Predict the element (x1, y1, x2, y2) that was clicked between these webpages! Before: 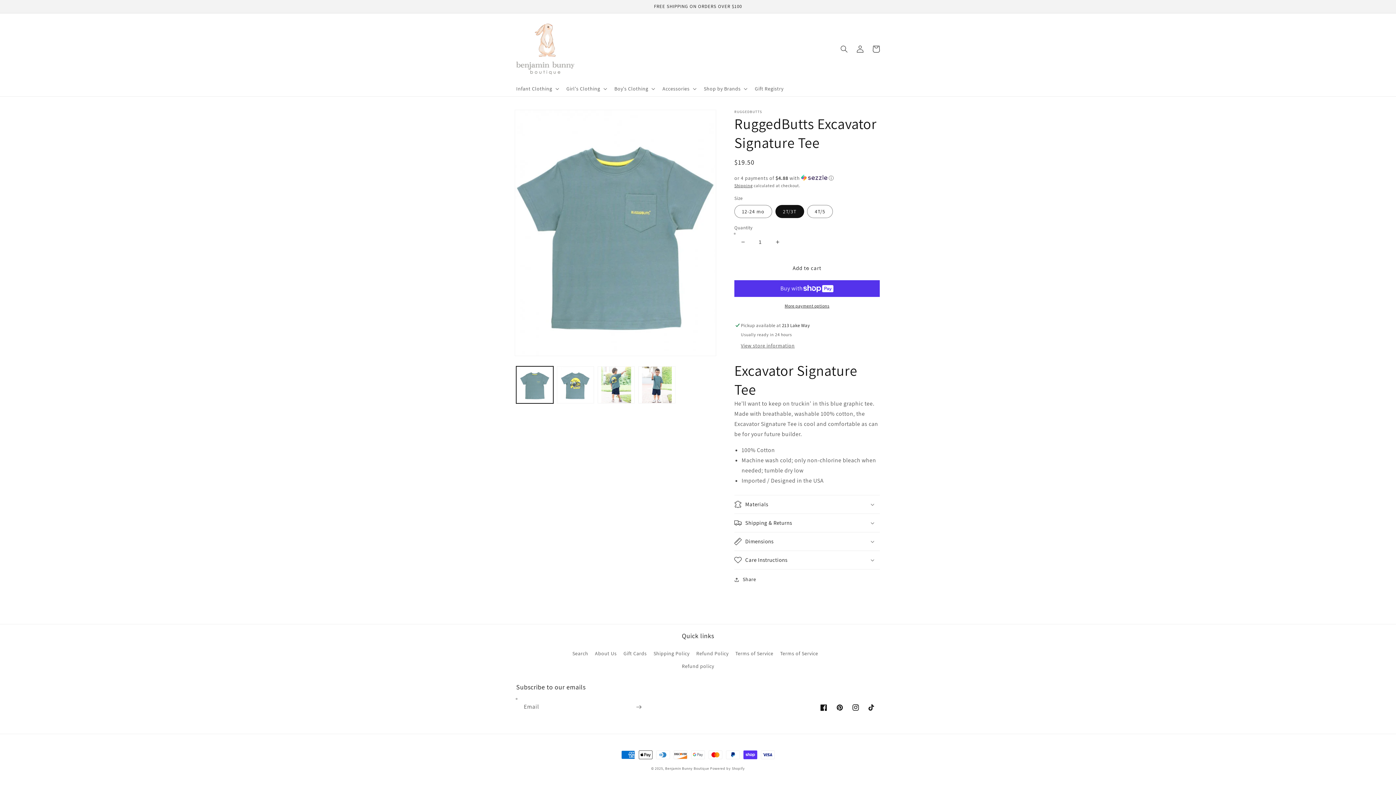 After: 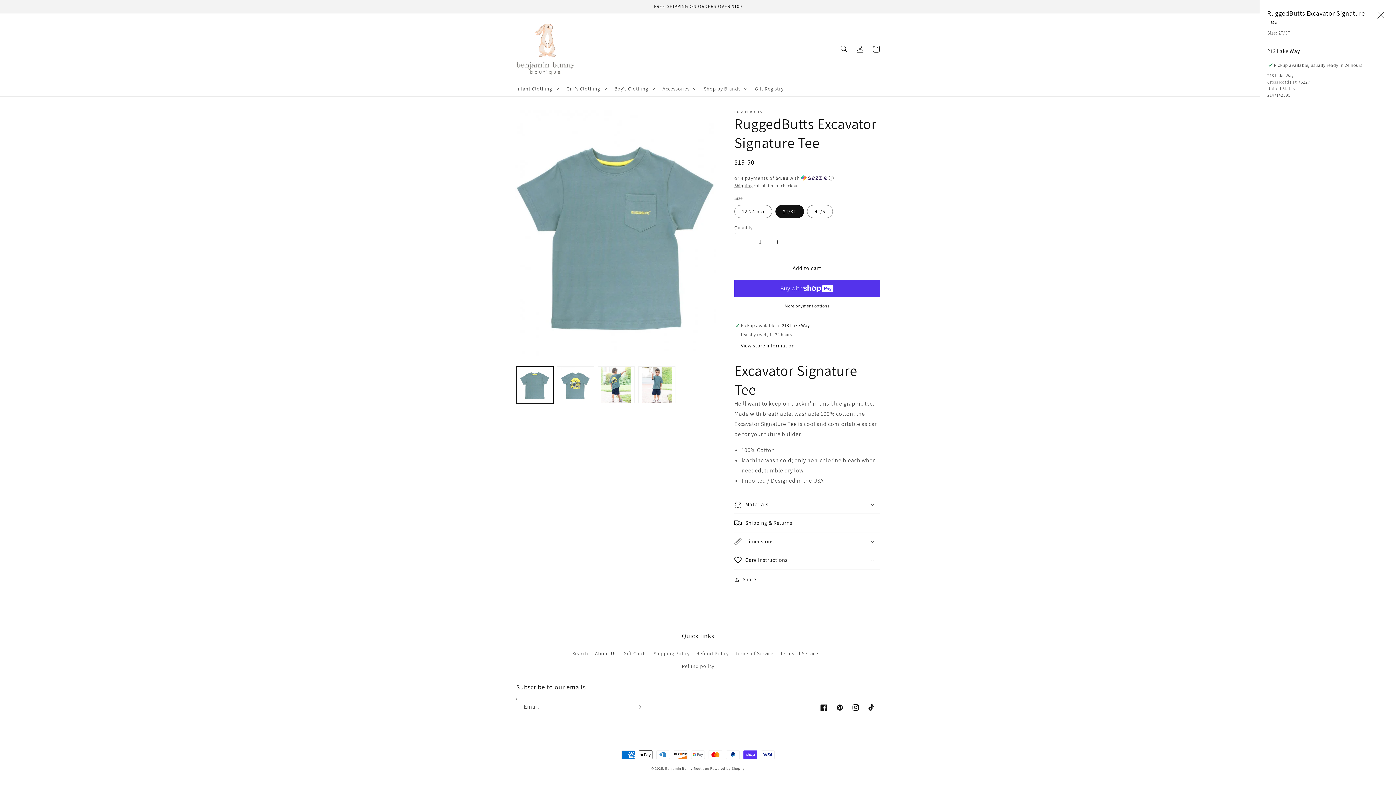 Action: bbox: (741, 342, 794, 349) label: View store information